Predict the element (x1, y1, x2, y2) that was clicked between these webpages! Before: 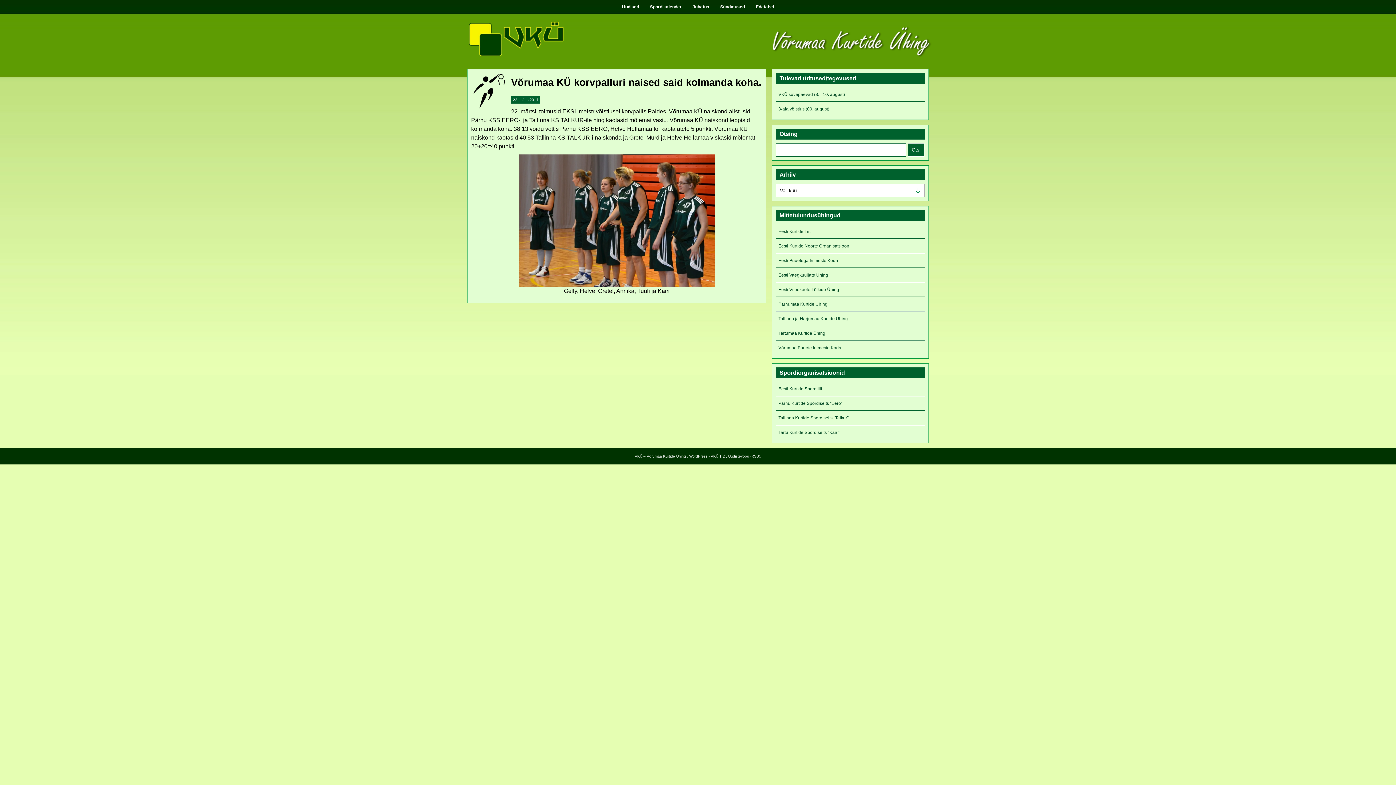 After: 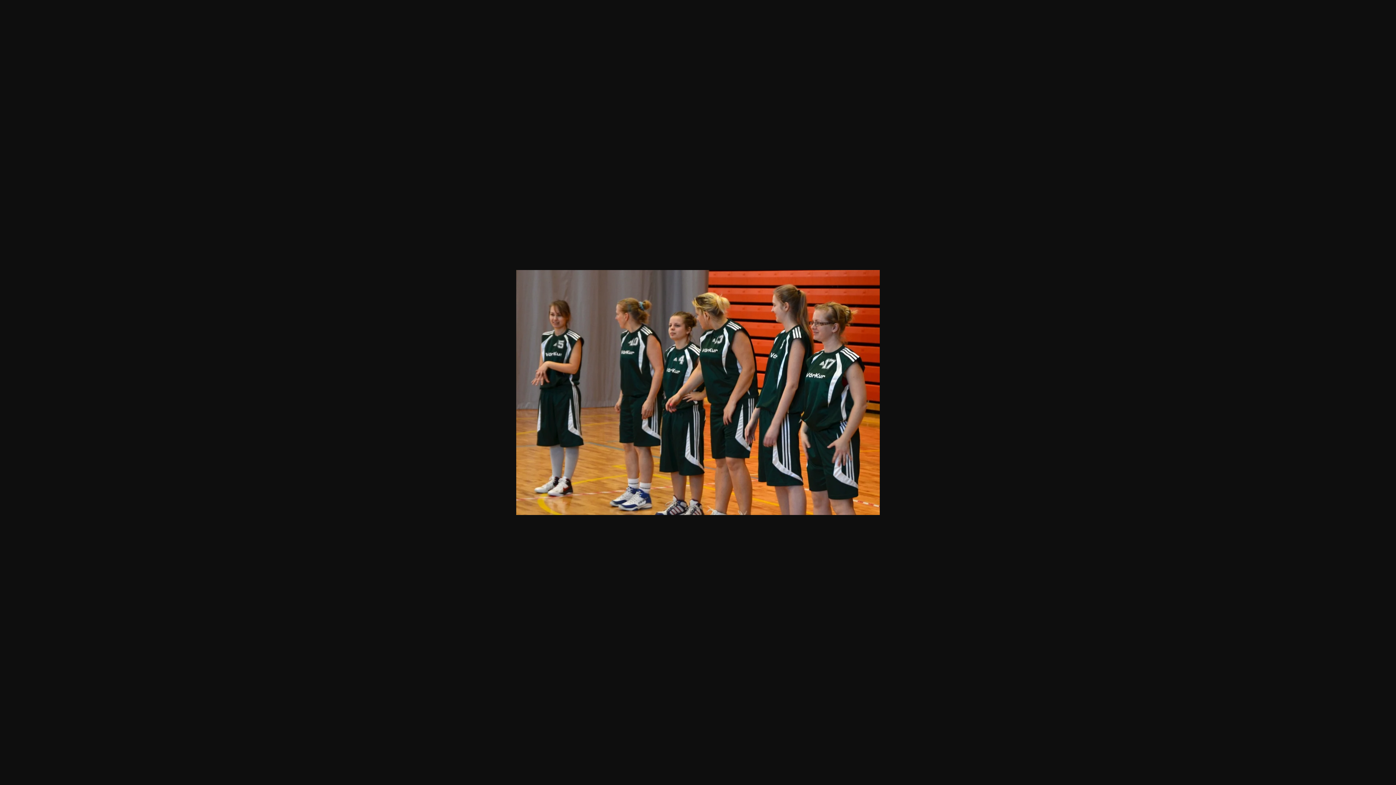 Action: bbox: (471, 154, 762, 286)